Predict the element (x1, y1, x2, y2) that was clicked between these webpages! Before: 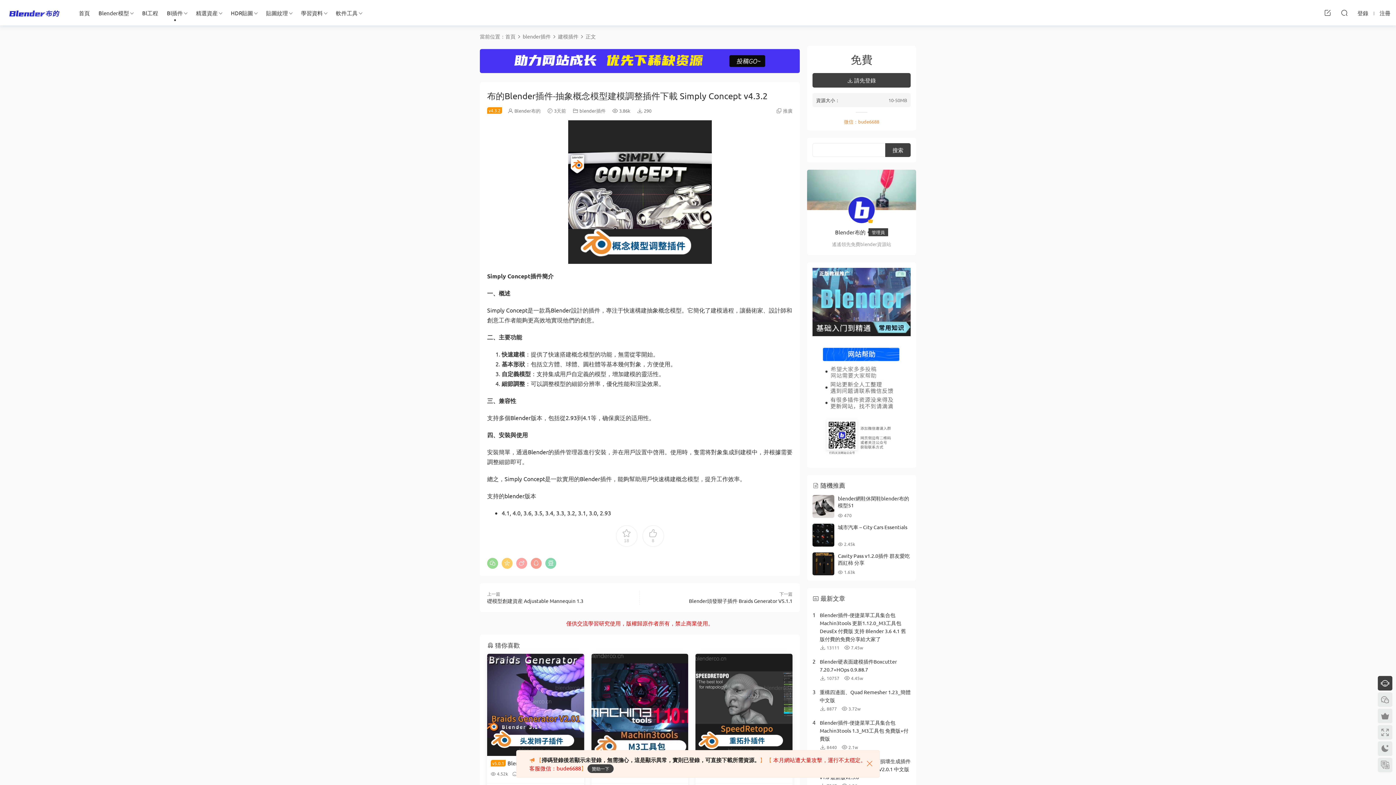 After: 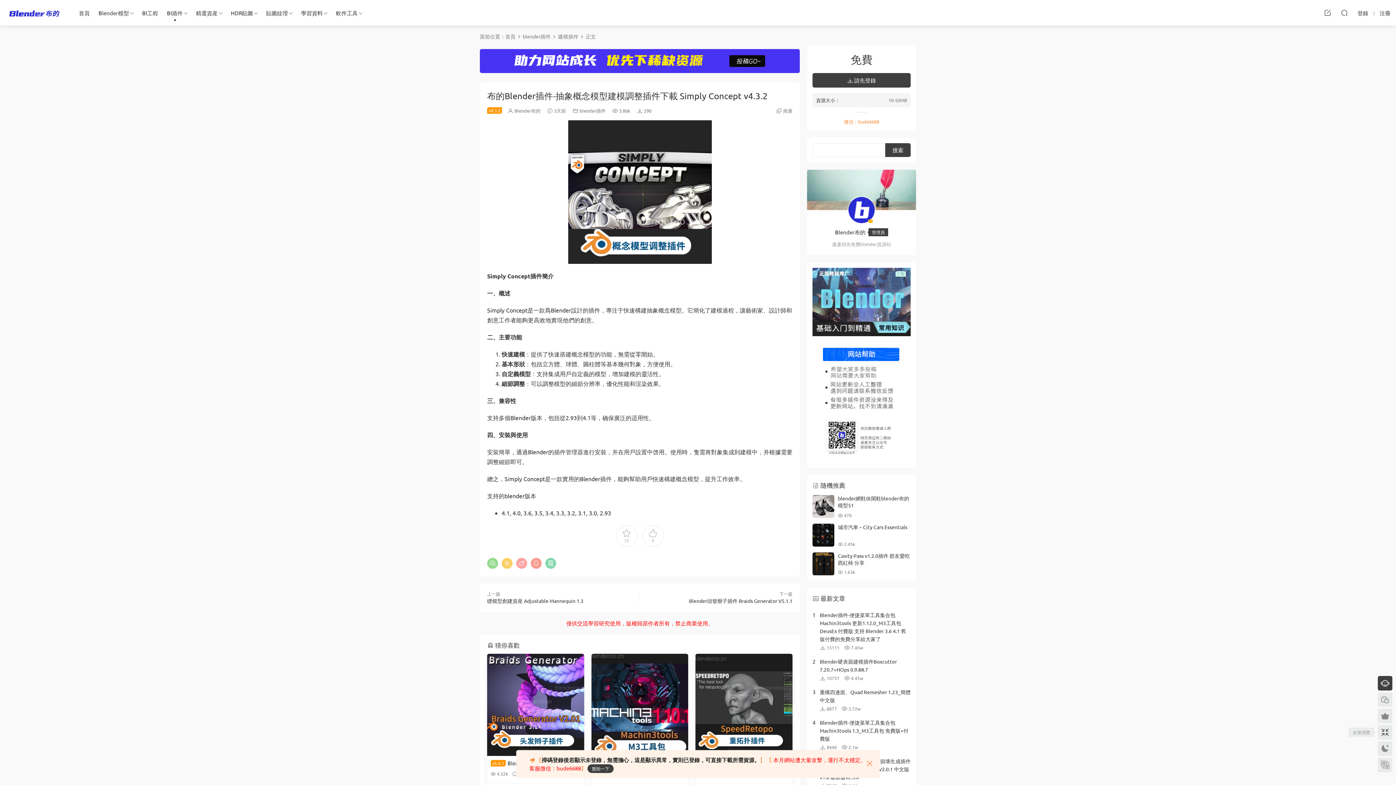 Action: bbox: (1378, 725, 1392, 740)